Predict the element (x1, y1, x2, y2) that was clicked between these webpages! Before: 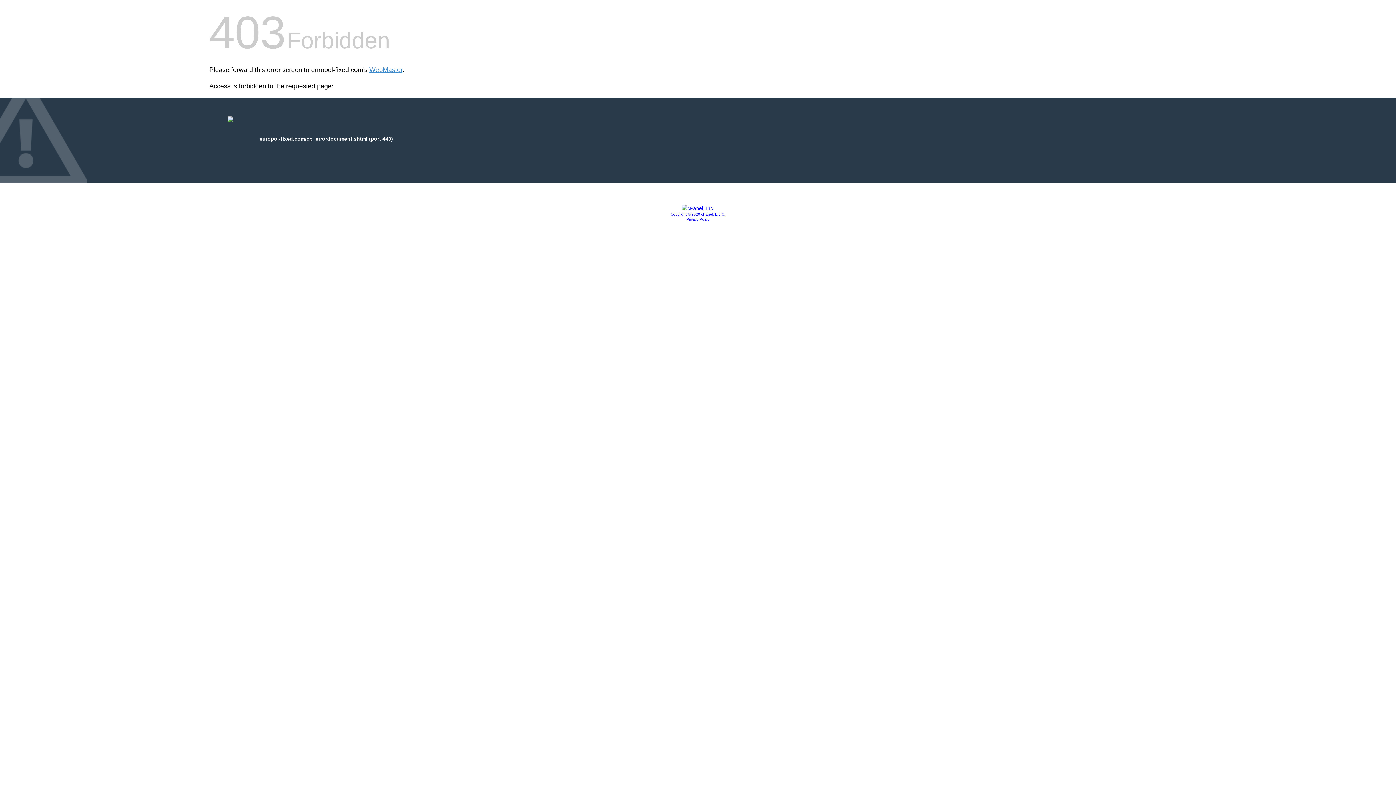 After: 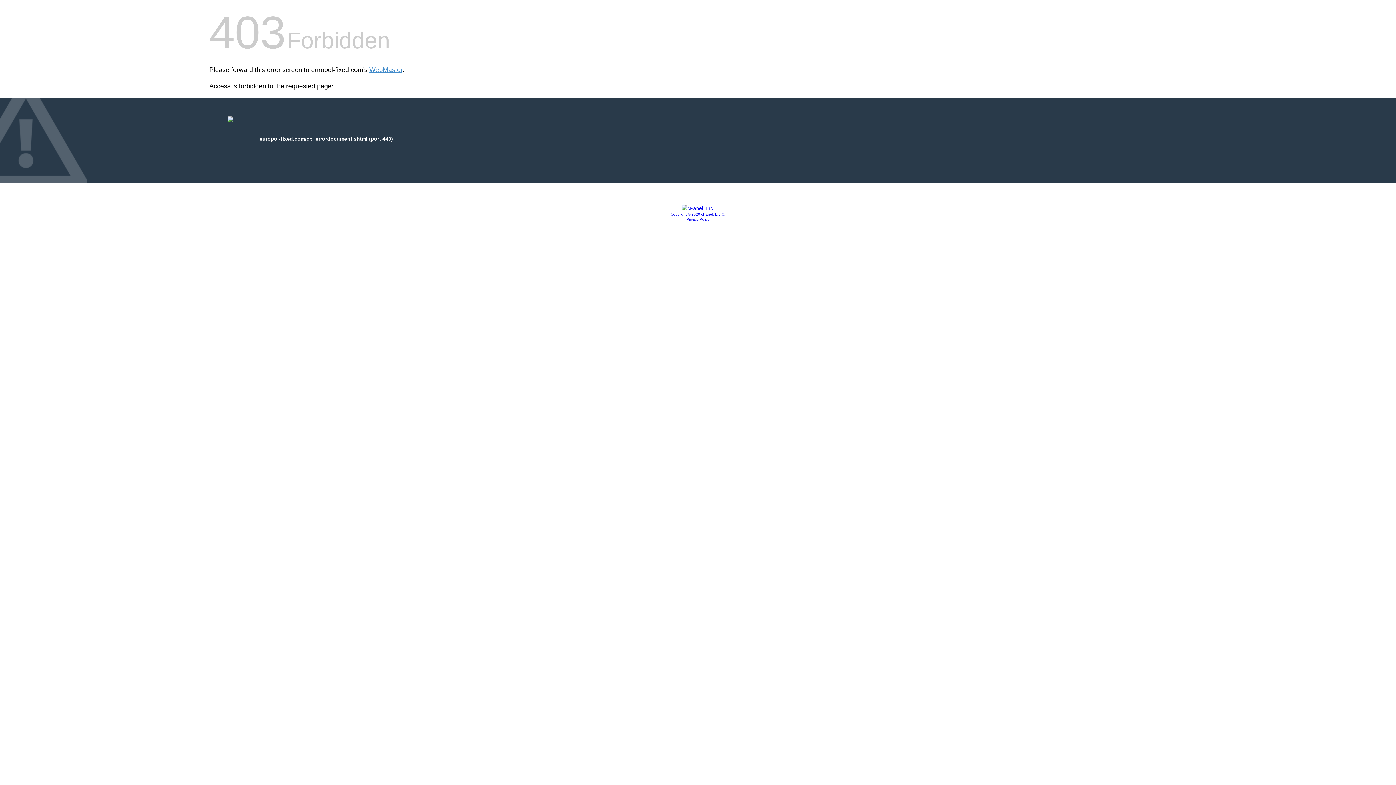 Action: bbox: (681, 205, 714, 211)